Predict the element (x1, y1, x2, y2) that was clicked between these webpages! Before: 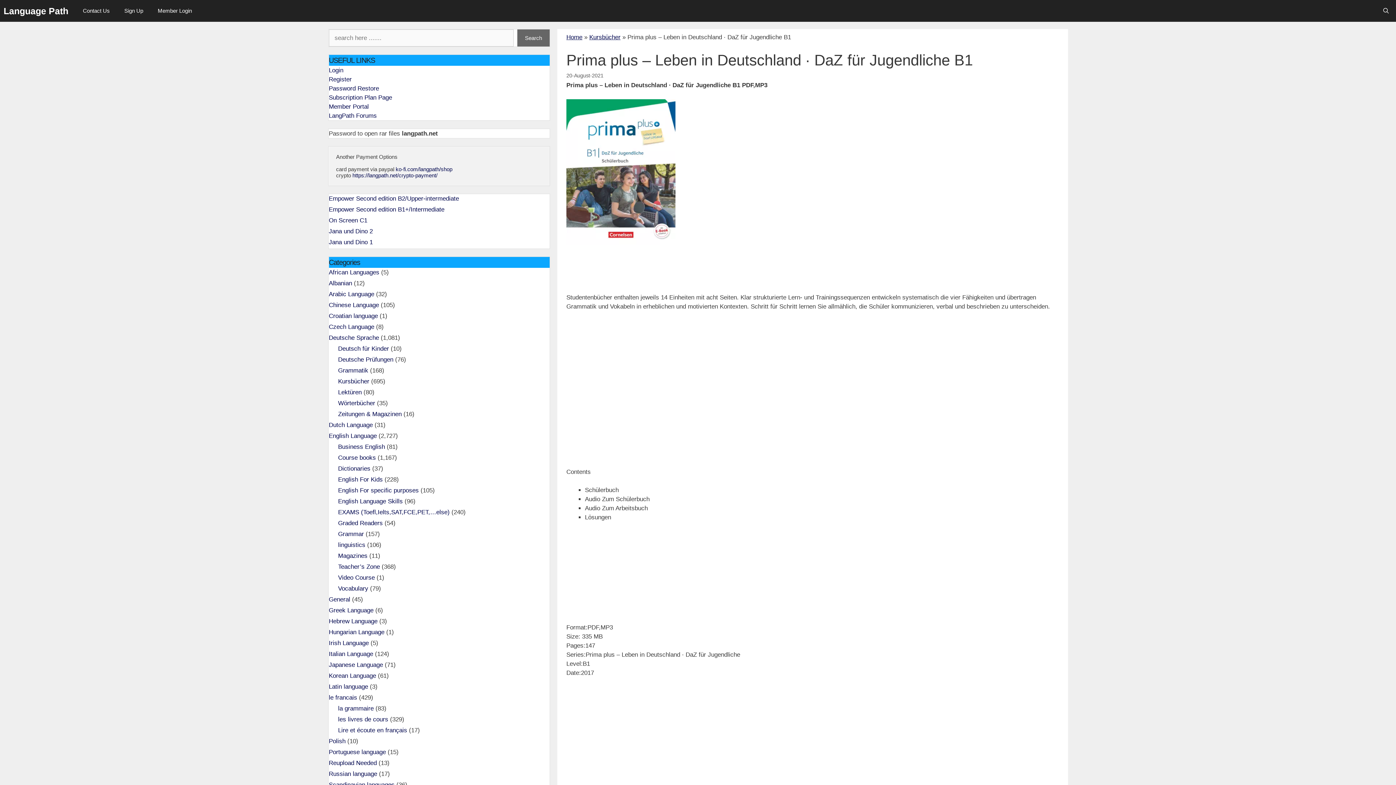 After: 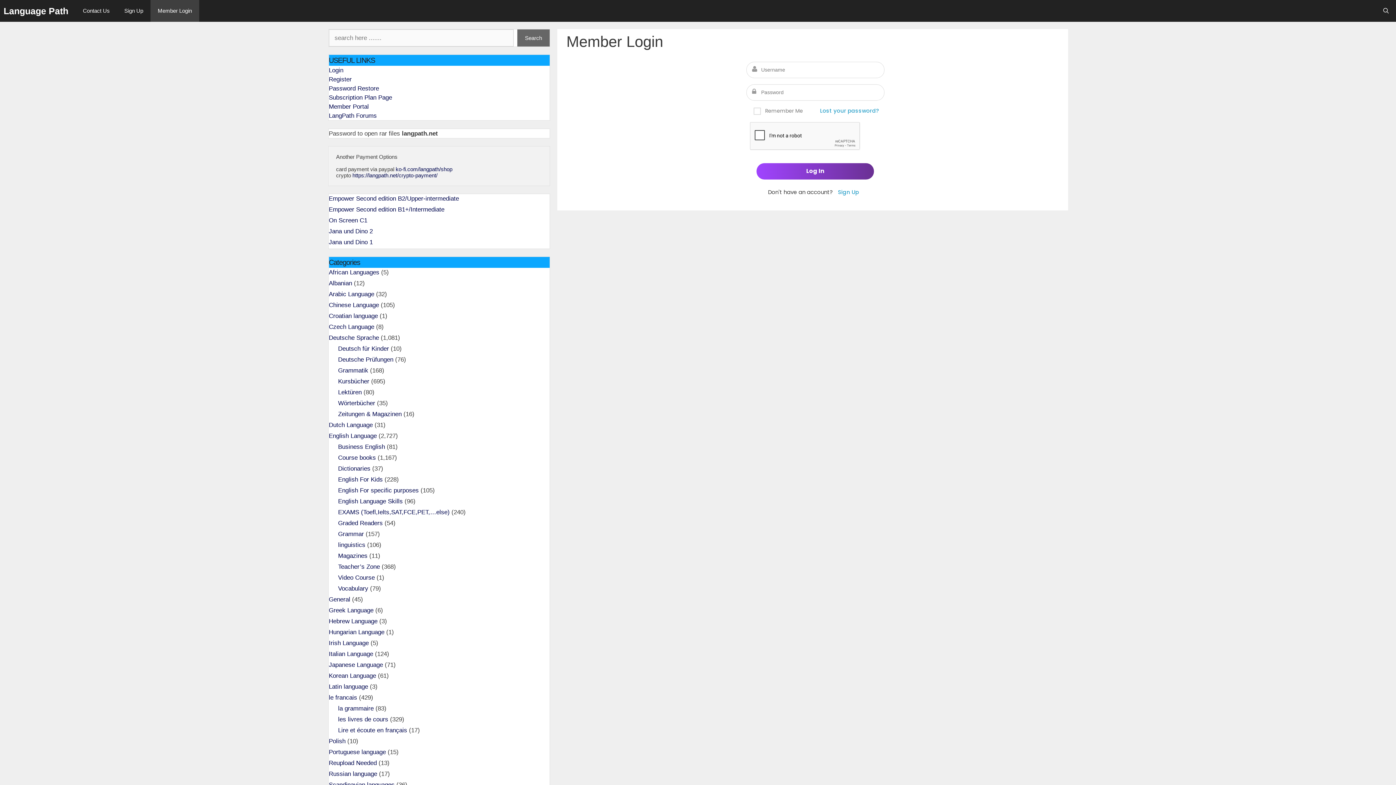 Action: label: Member Login bbox: (150, 0, 199, 21)